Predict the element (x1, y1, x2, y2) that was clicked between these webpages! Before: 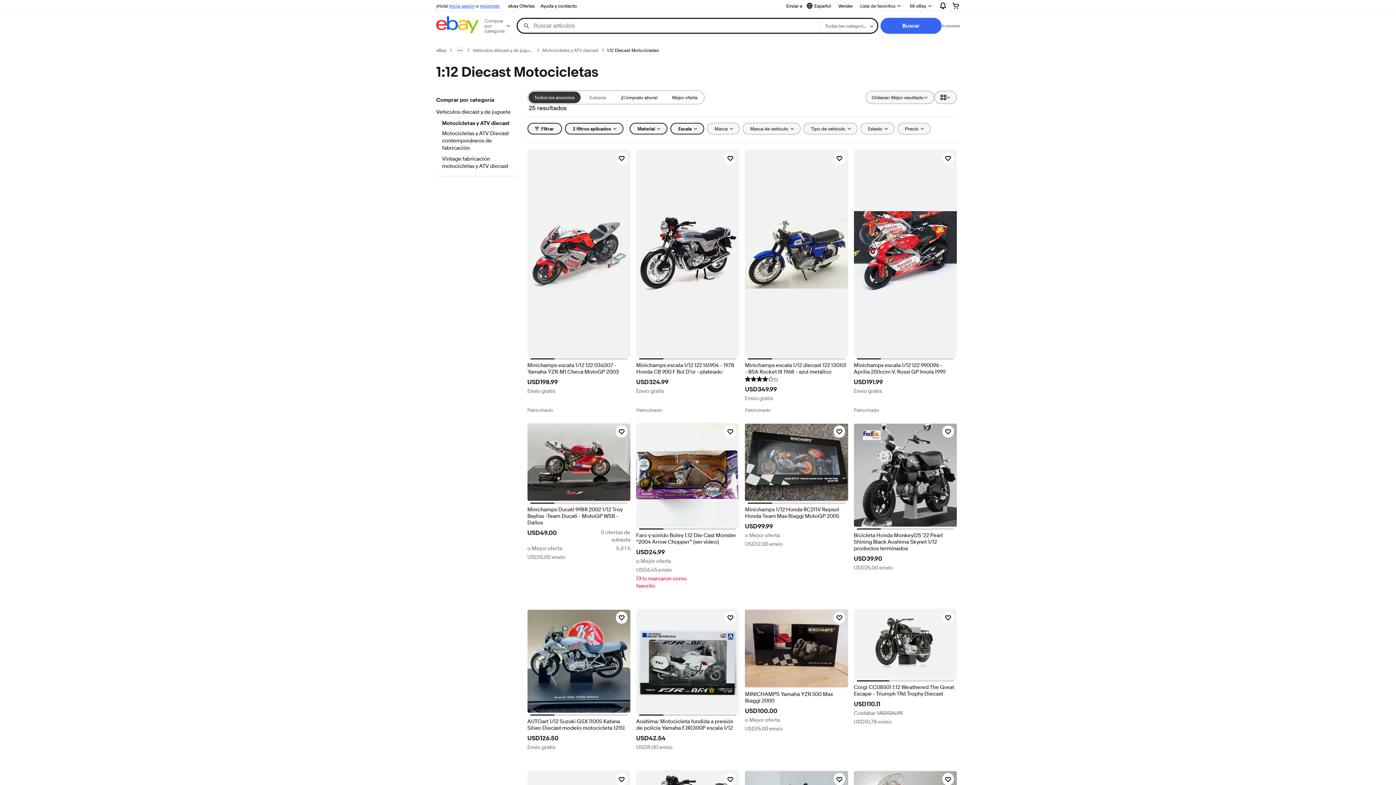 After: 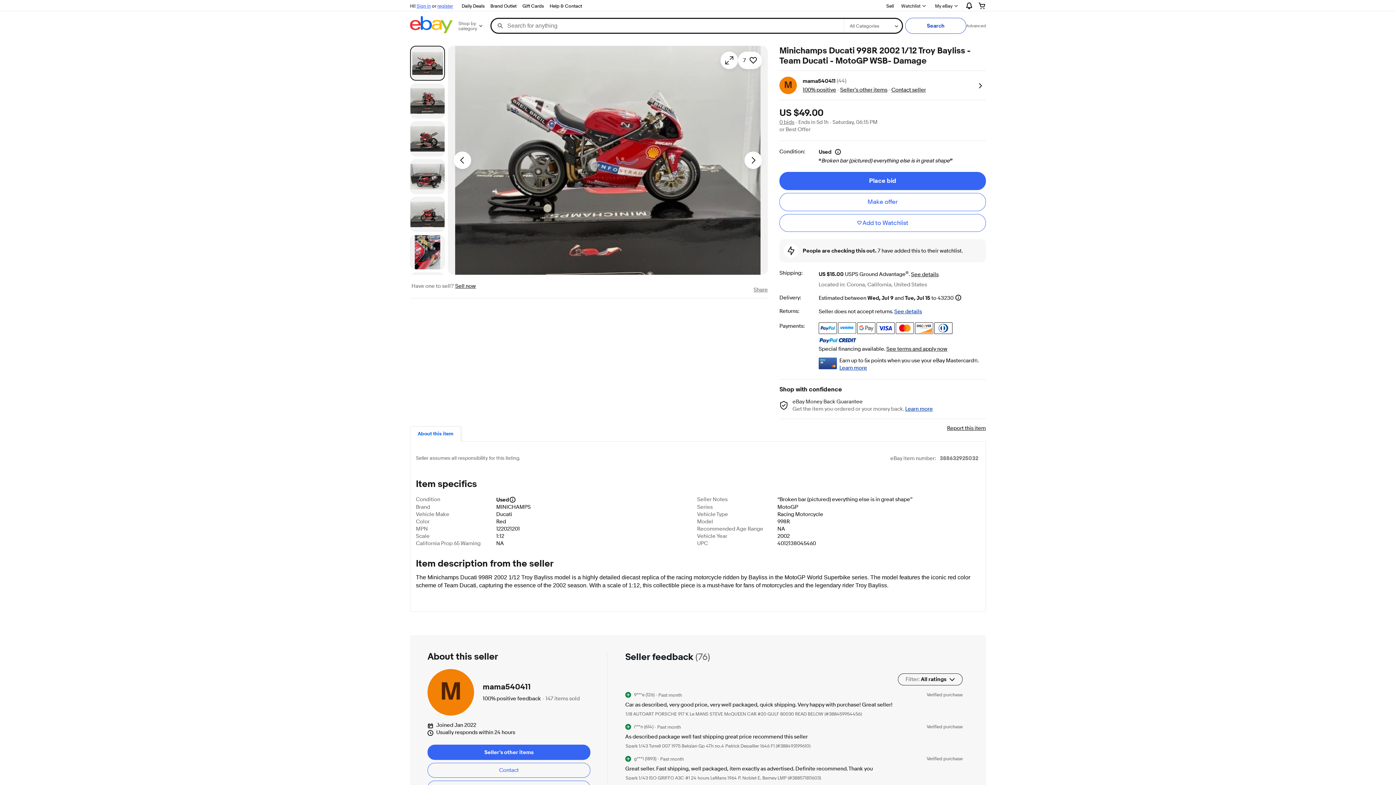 Action: bbox: (527, 506, 630, 526) label: Minichamps Ducati 998R 2002 1/12 Troy Bayliss -Team Ducati - MotoGP WSB - Daños